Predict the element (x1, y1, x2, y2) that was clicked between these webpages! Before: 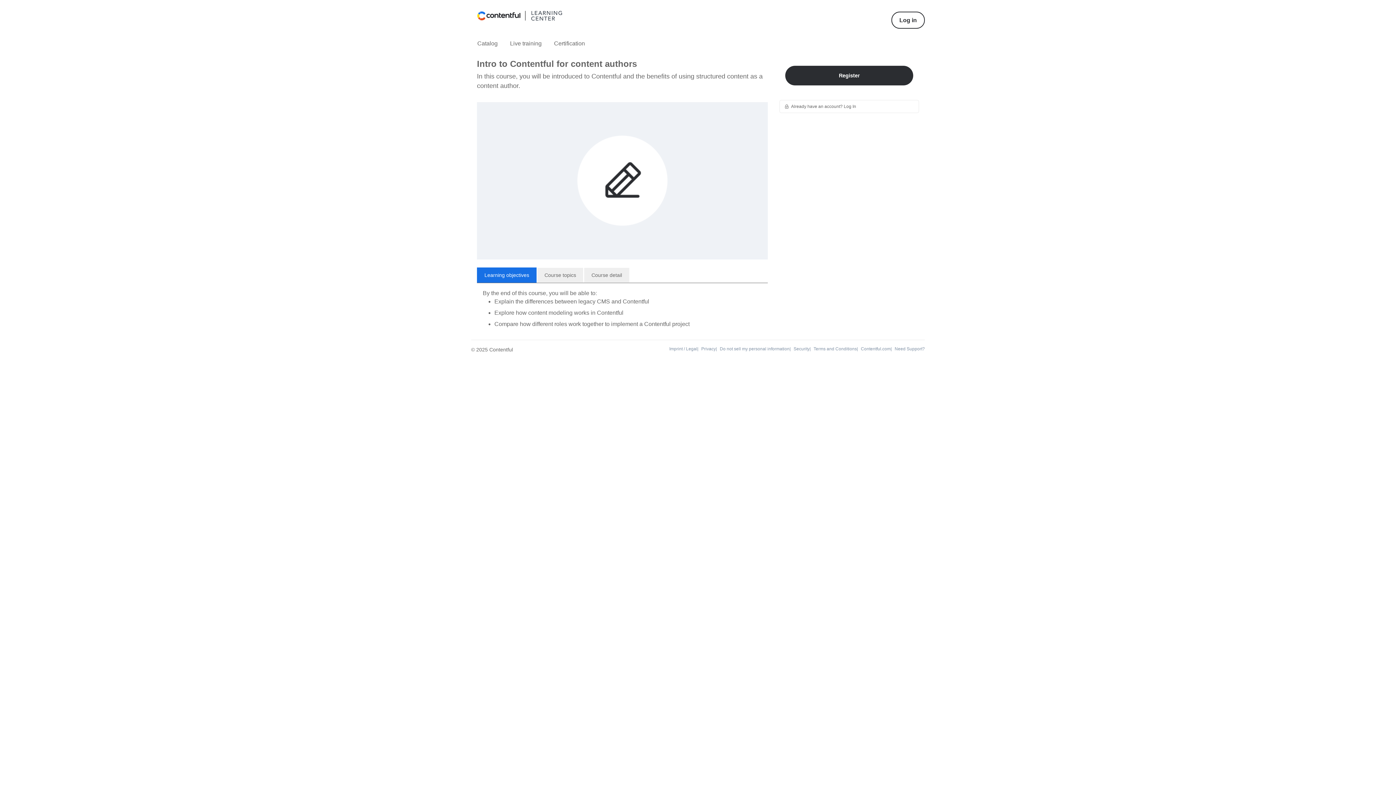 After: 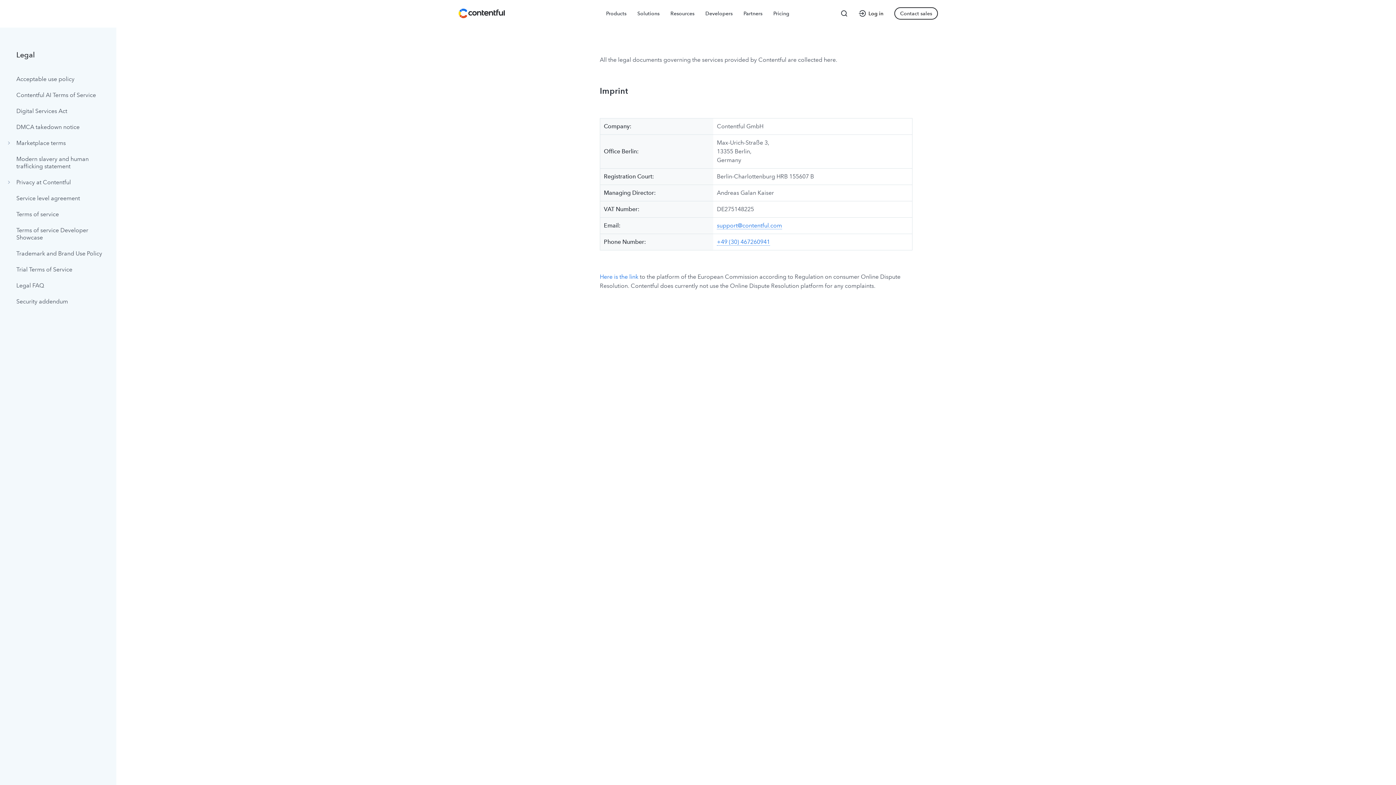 Action: label: Imprint / Legal bbox: (669, 346, 697, 352)